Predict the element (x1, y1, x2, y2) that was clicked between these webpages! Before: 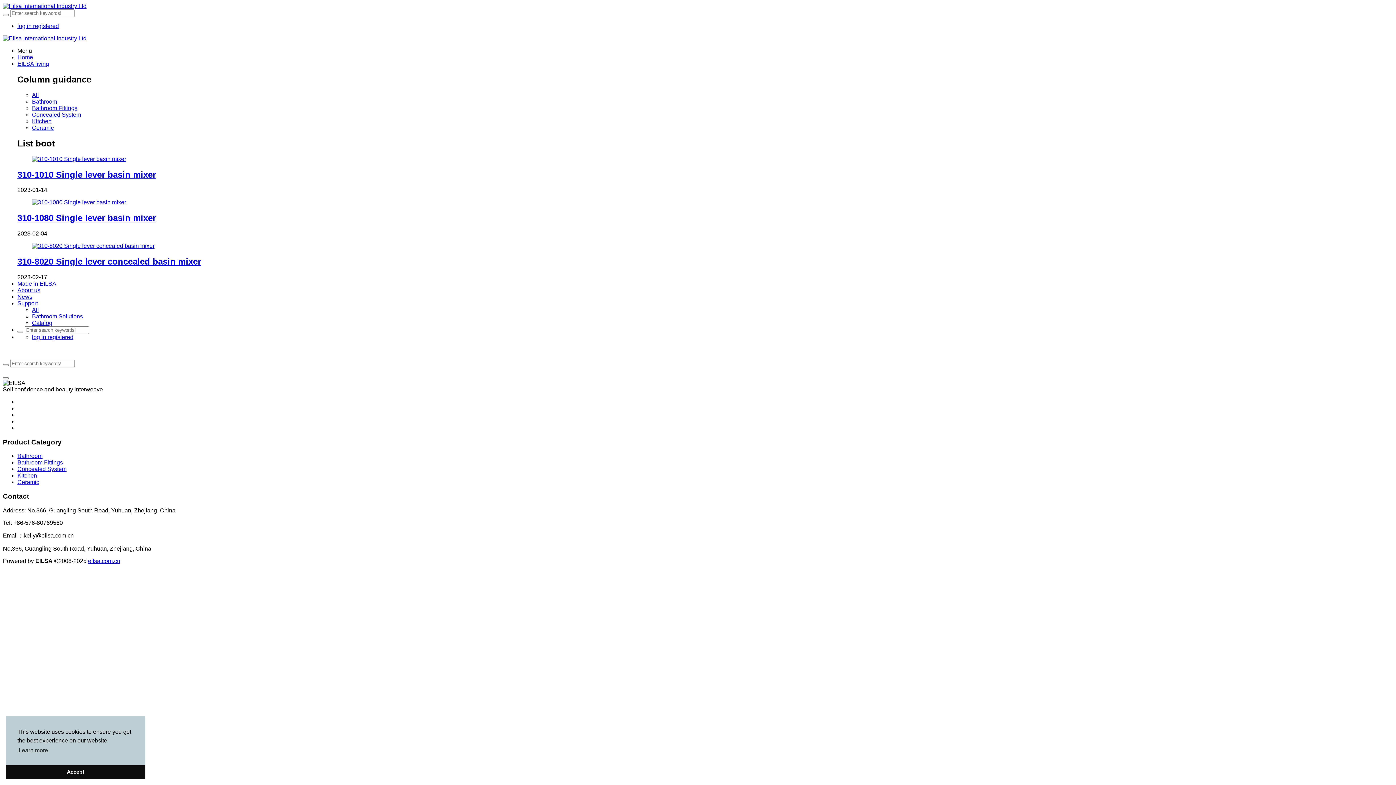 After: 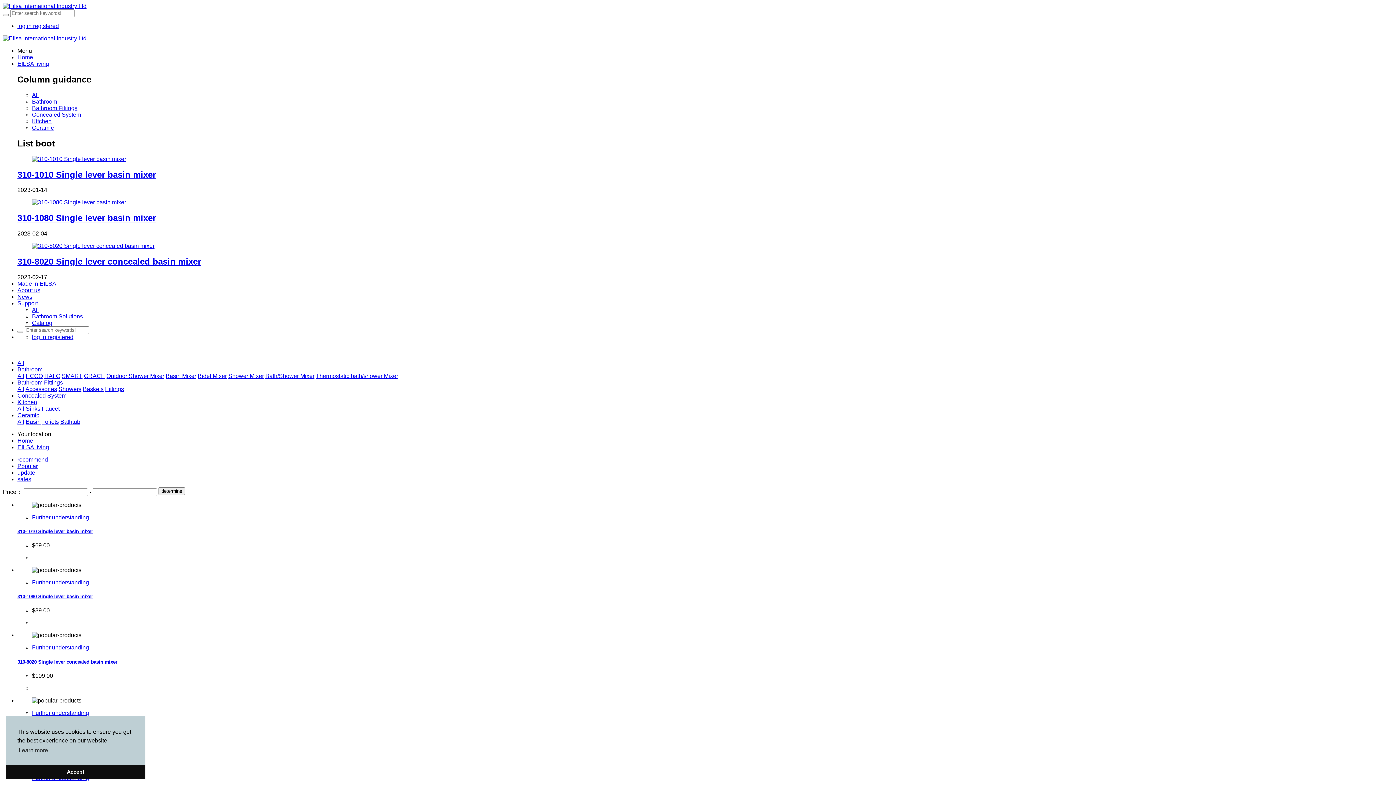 Action: label: EILSA living bbox: (17, 60, 49, 66)